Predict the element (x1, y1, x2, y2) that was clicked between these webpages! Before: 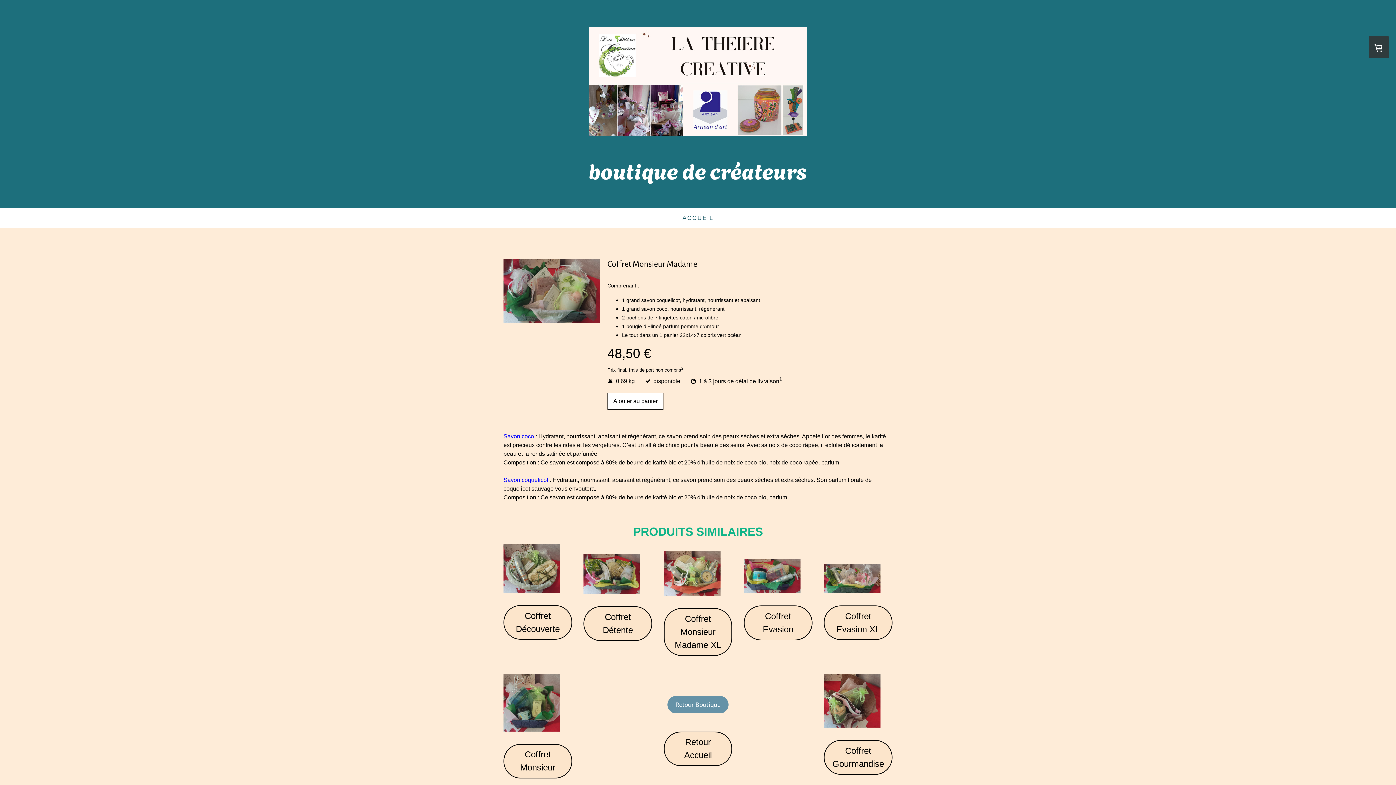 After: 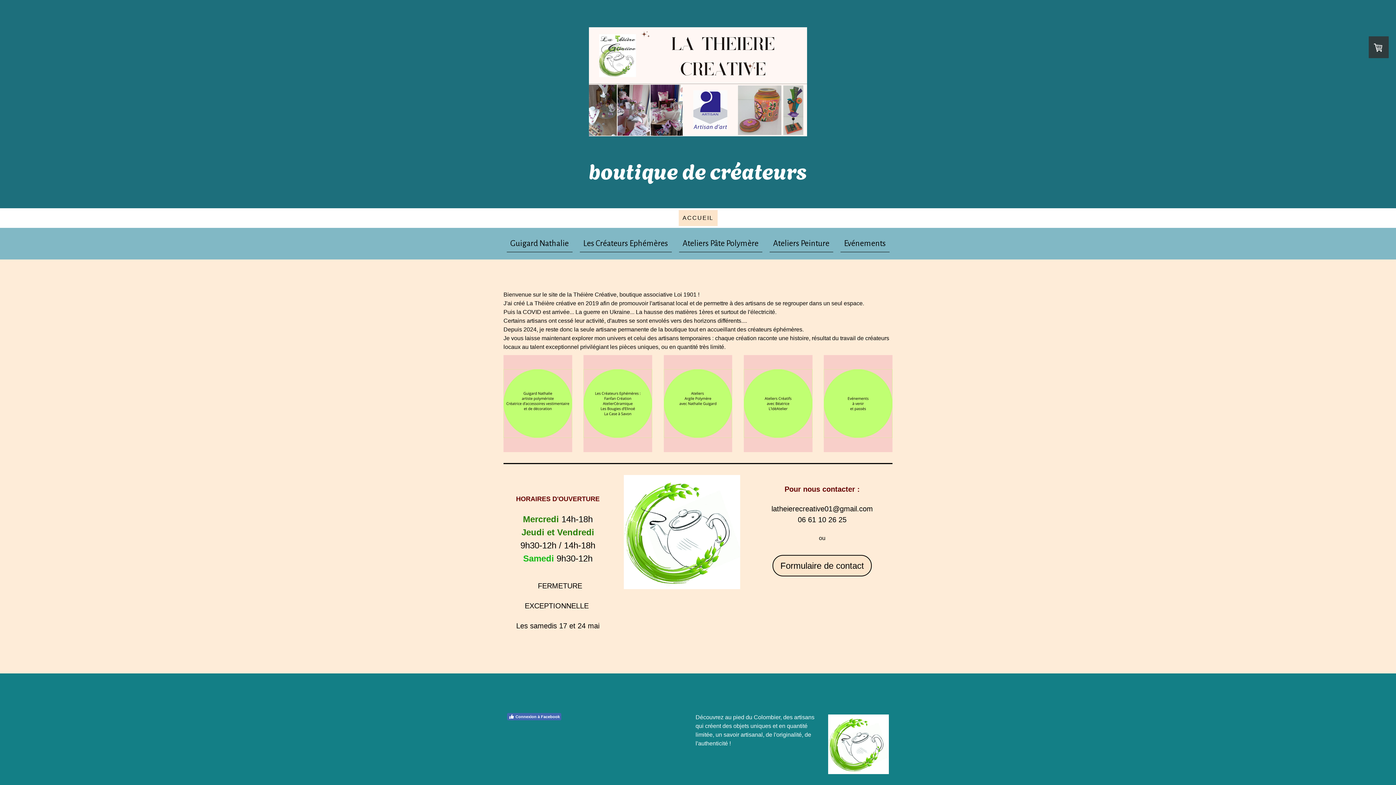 Action: bbox: (507, 158, 889, 181) label: boutique de créateurs